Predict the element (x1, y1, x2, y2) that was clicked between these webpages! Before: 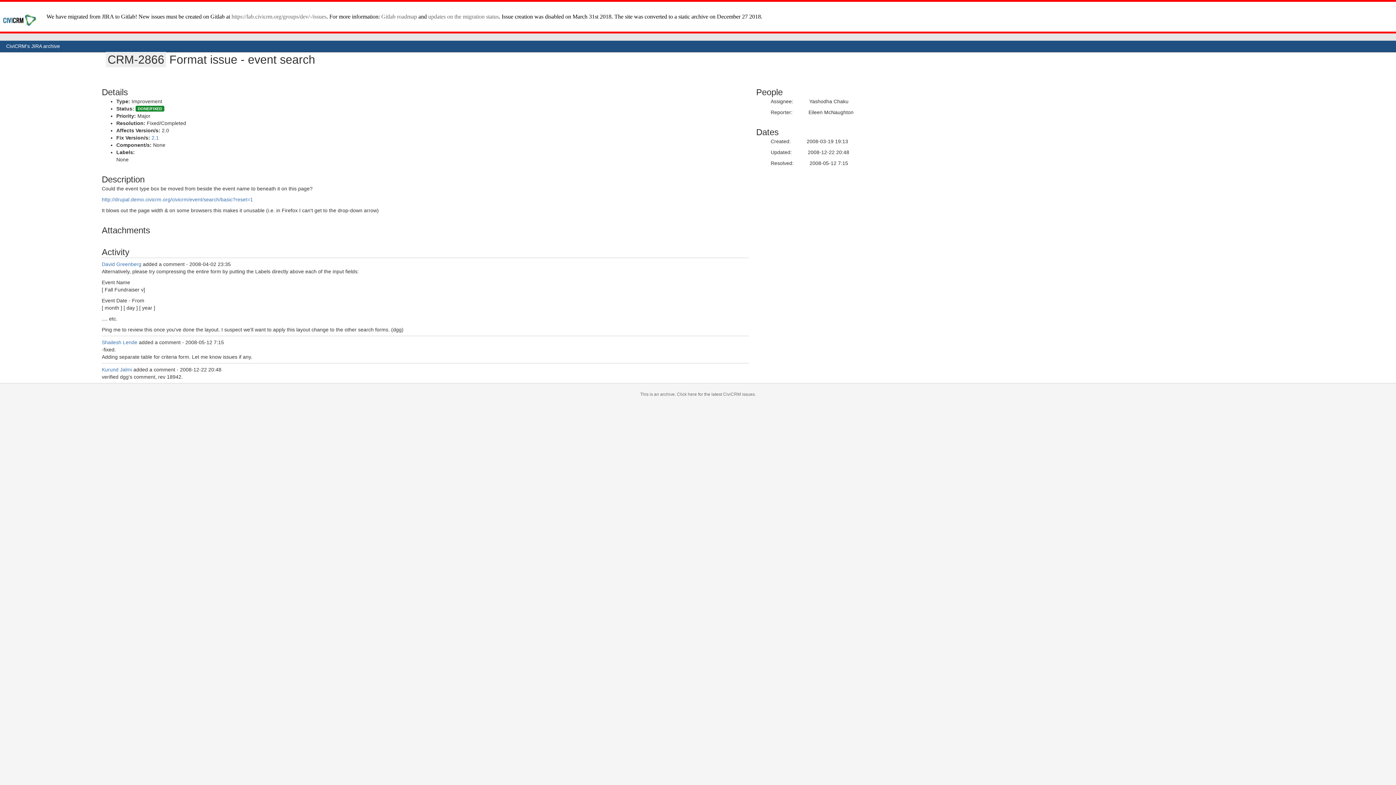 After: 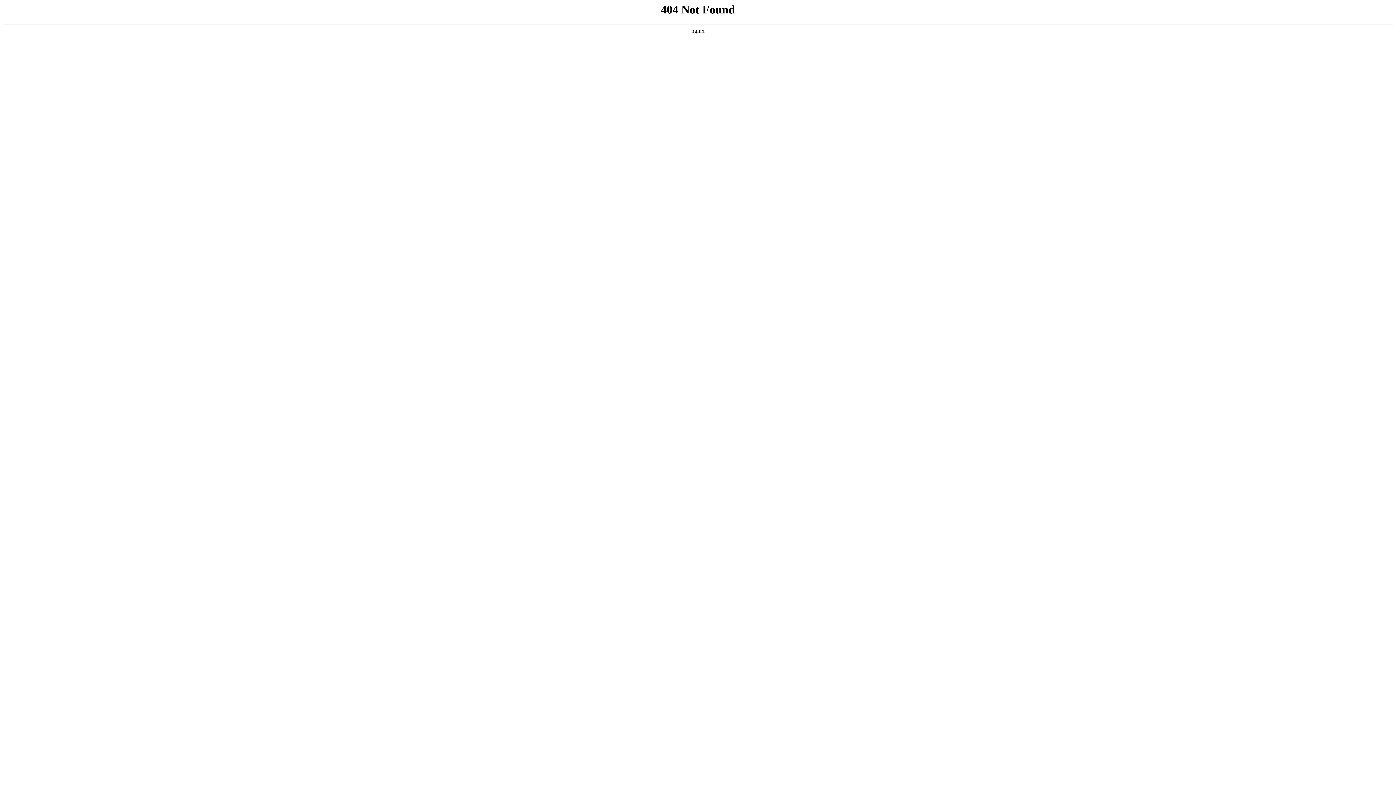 Action: label: David Greenberg bbox: (101, 261, 141, 267)